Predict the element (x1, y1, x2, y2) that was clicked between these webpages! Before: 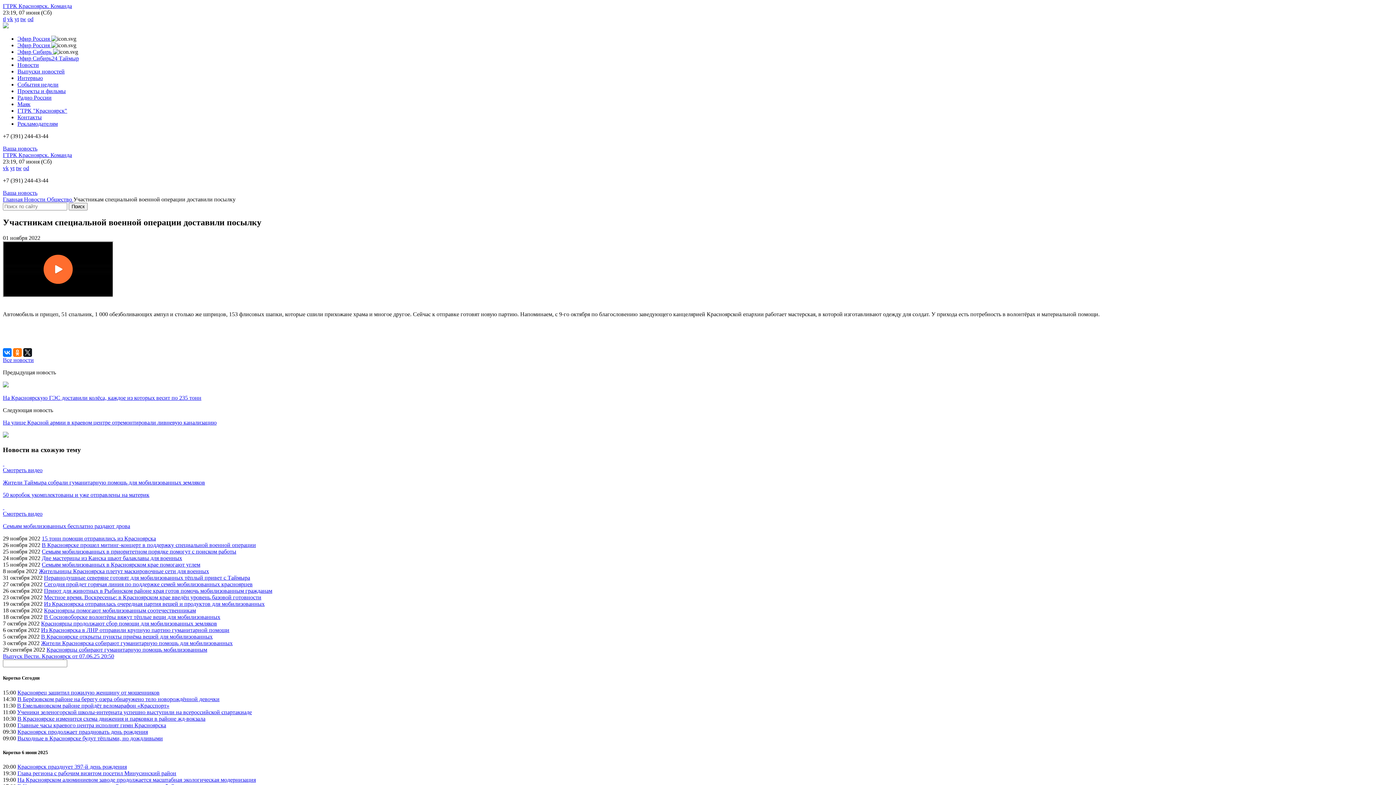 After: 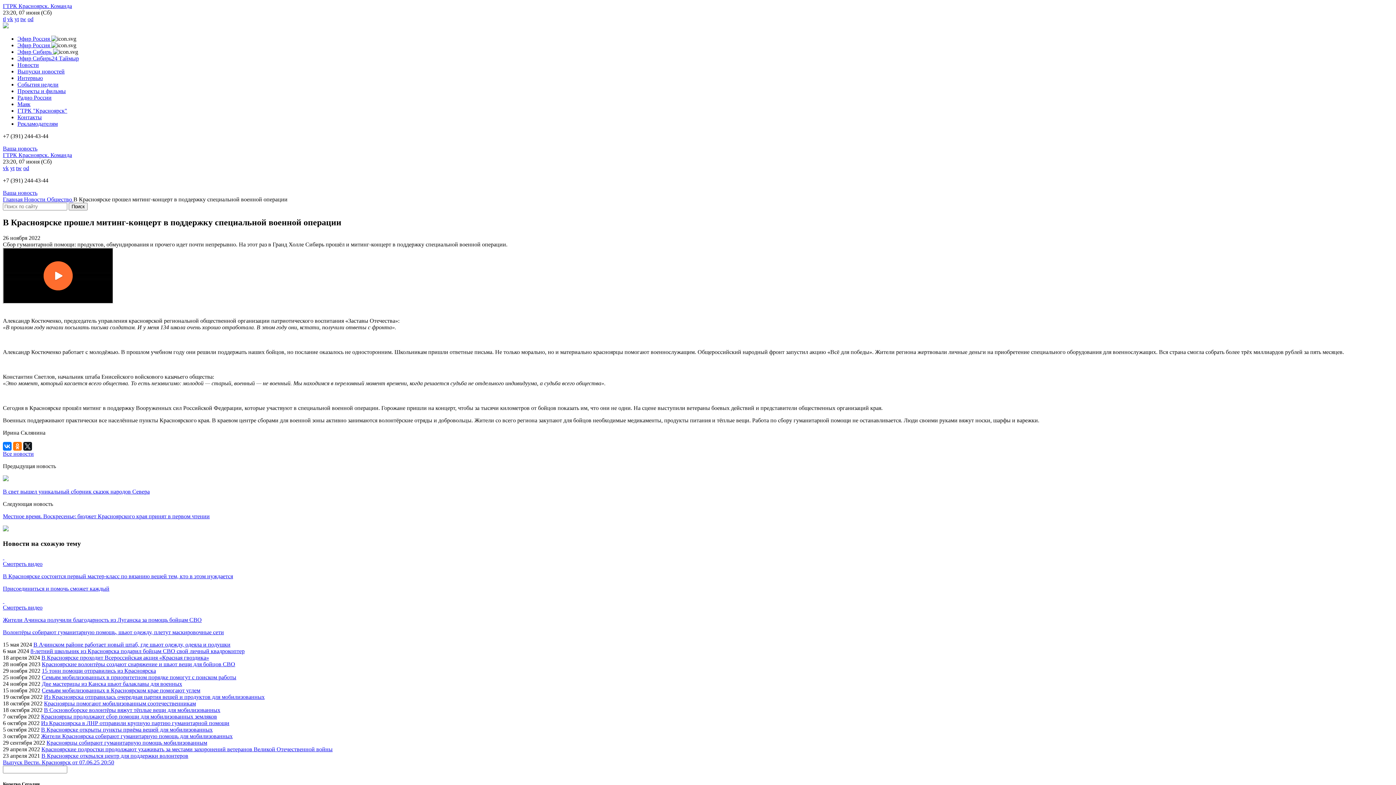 Action: label: В Красноярске прошел митинг-концерт в поддержку специальной военной операции bbox: (41, 542, 256, 548)